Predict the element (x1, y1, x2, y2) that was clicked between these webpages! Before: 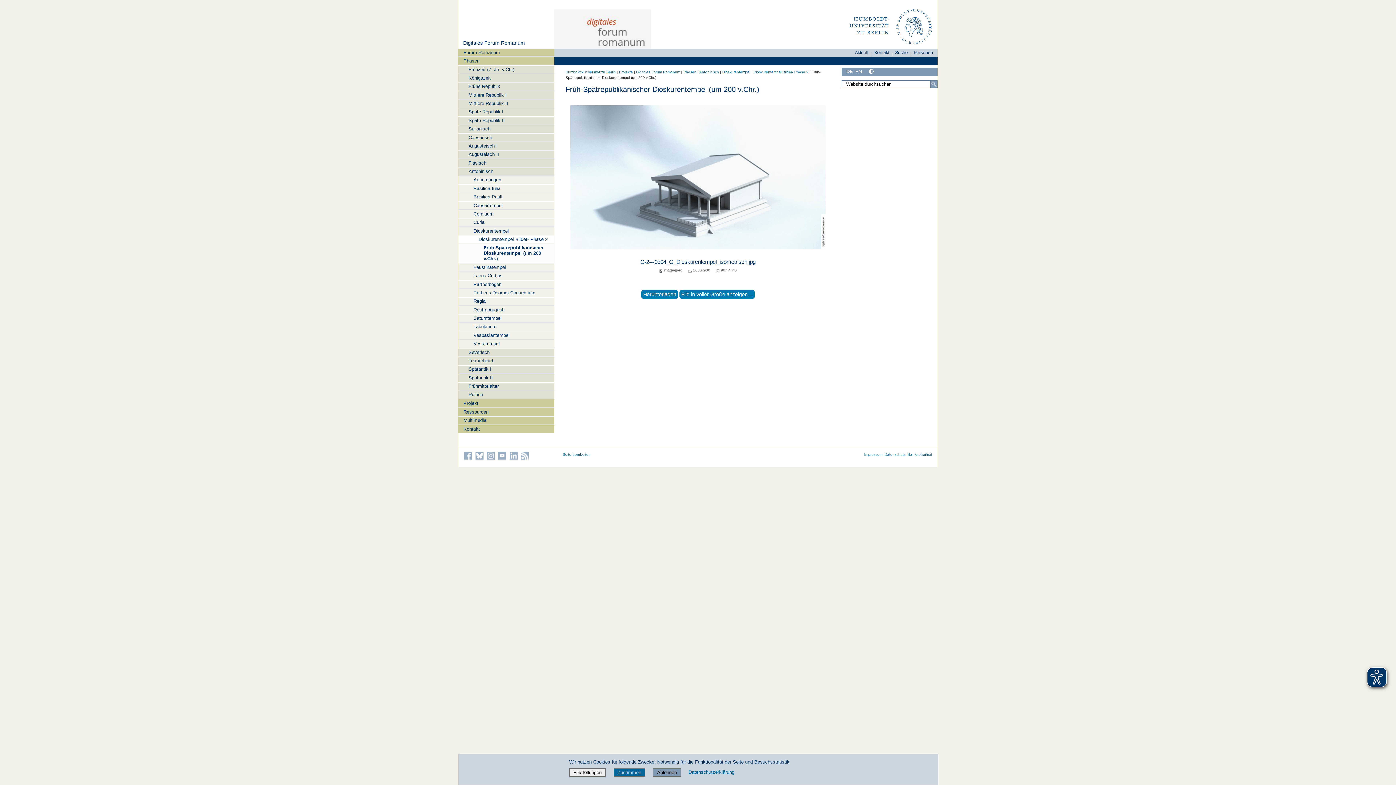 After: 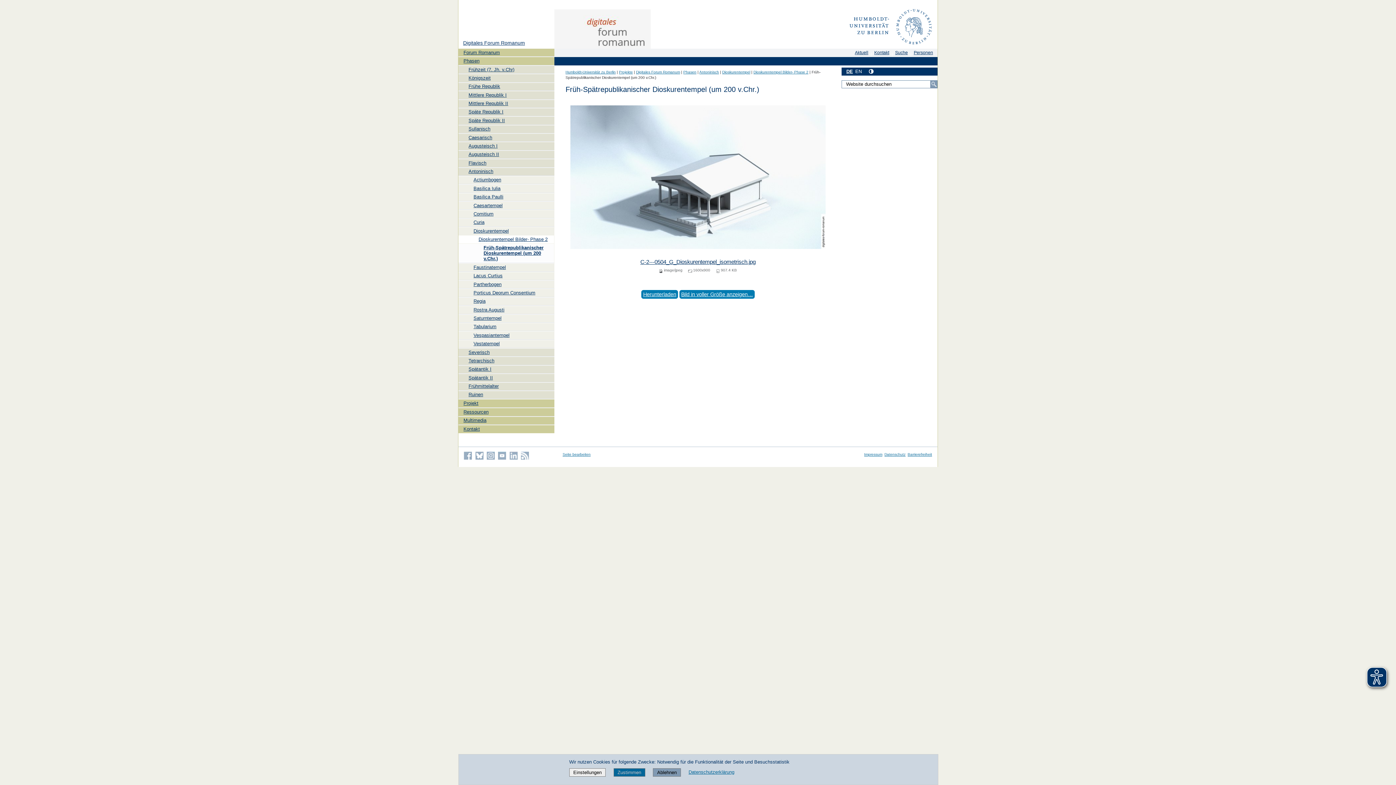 Action: bbox: (869, 68, 873, 73)